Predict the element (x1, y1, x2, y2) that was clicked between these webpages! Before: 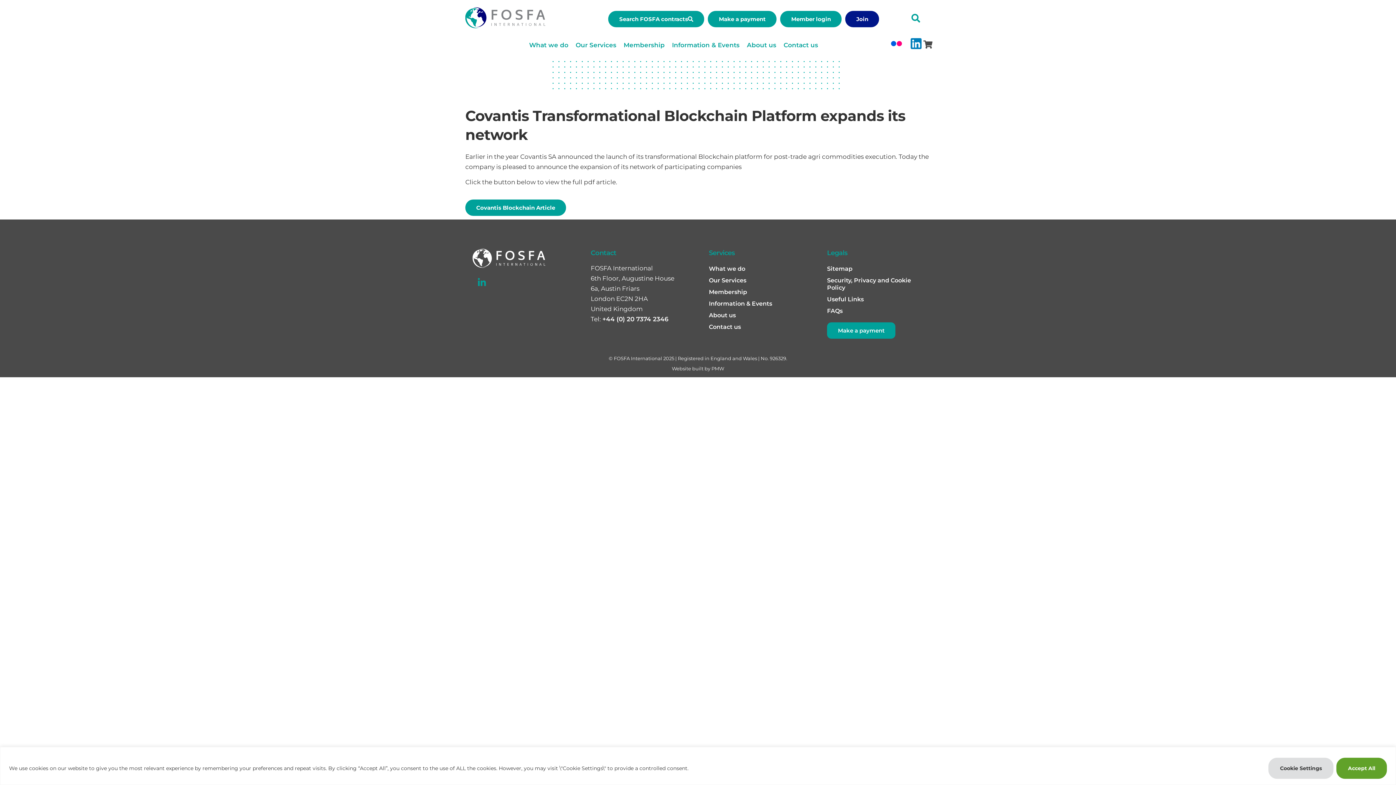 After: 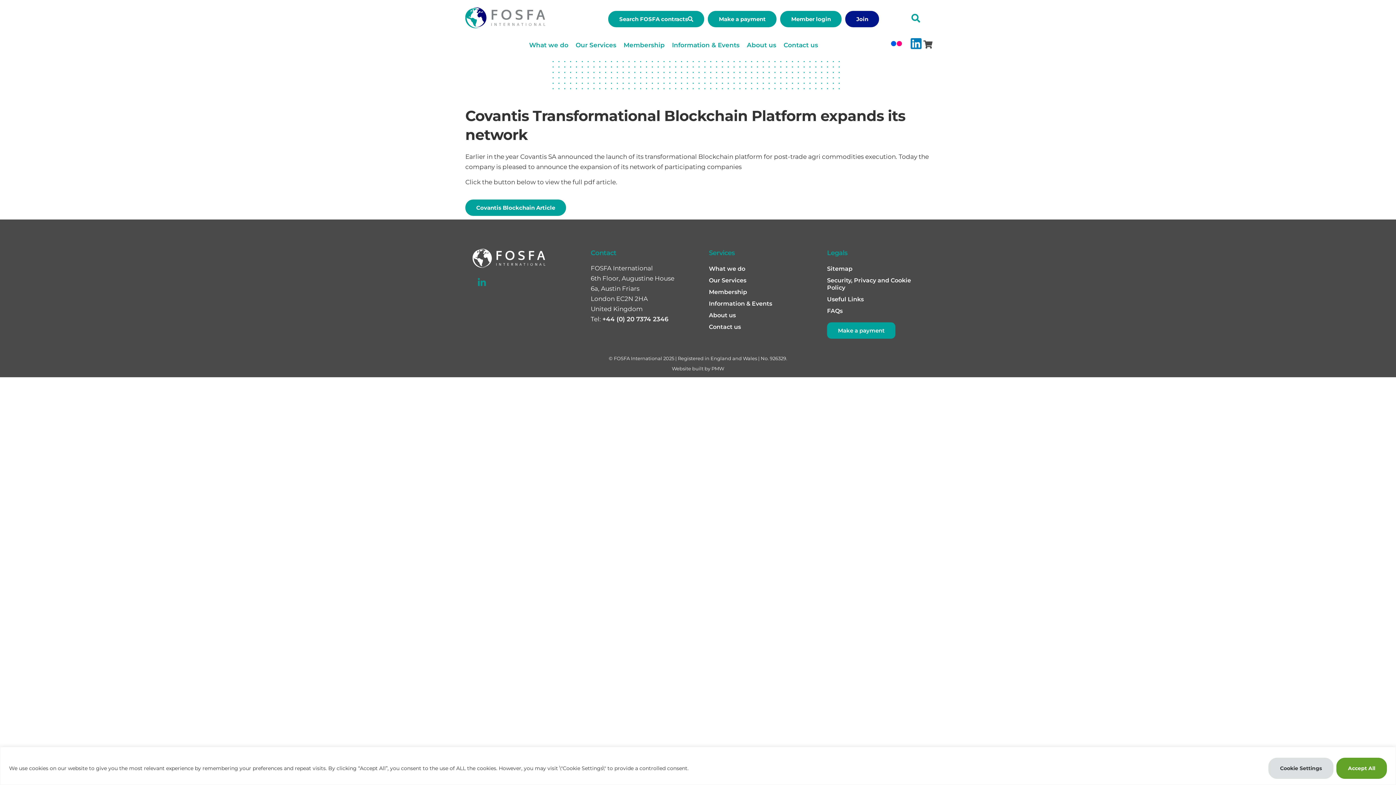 Action: bbox: (472, 273, 490, 291) label: Linkedin-in